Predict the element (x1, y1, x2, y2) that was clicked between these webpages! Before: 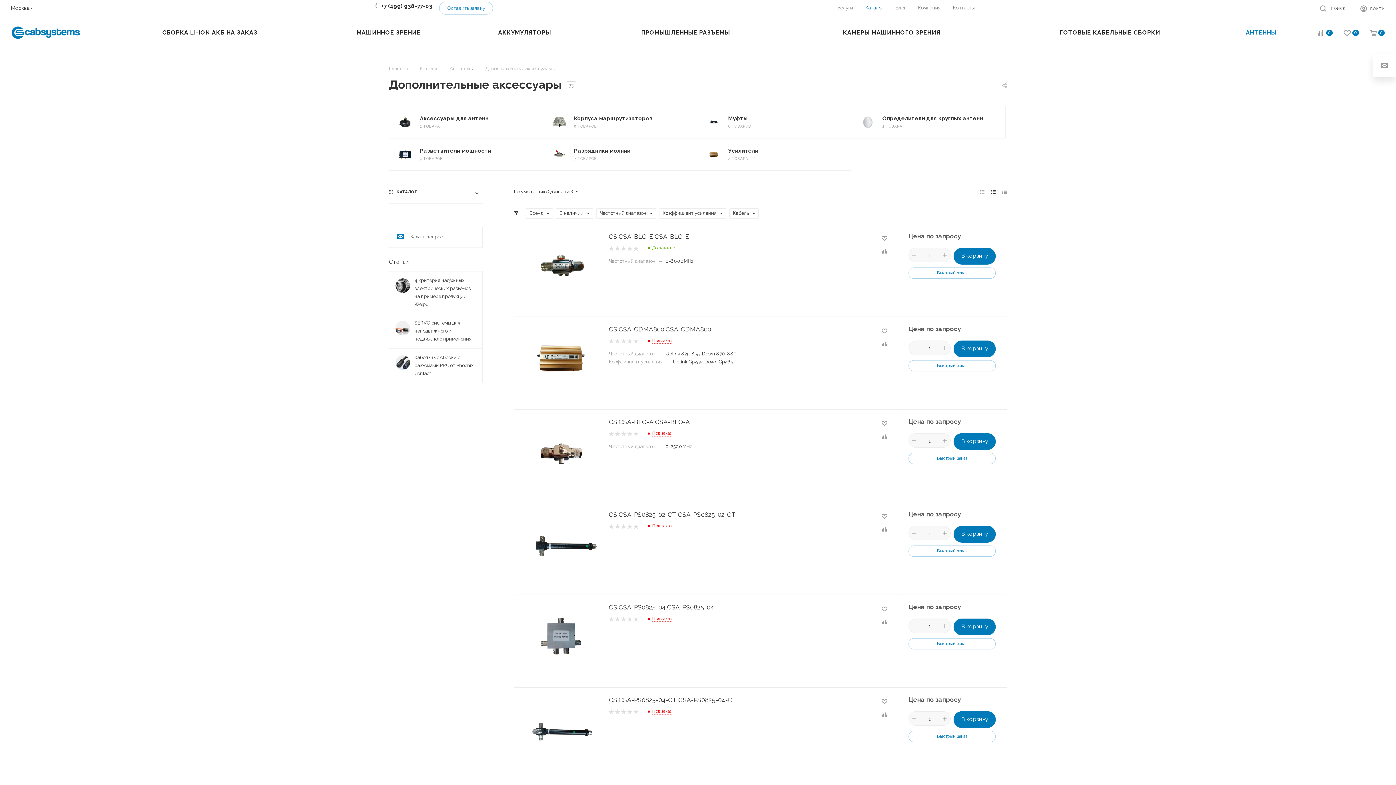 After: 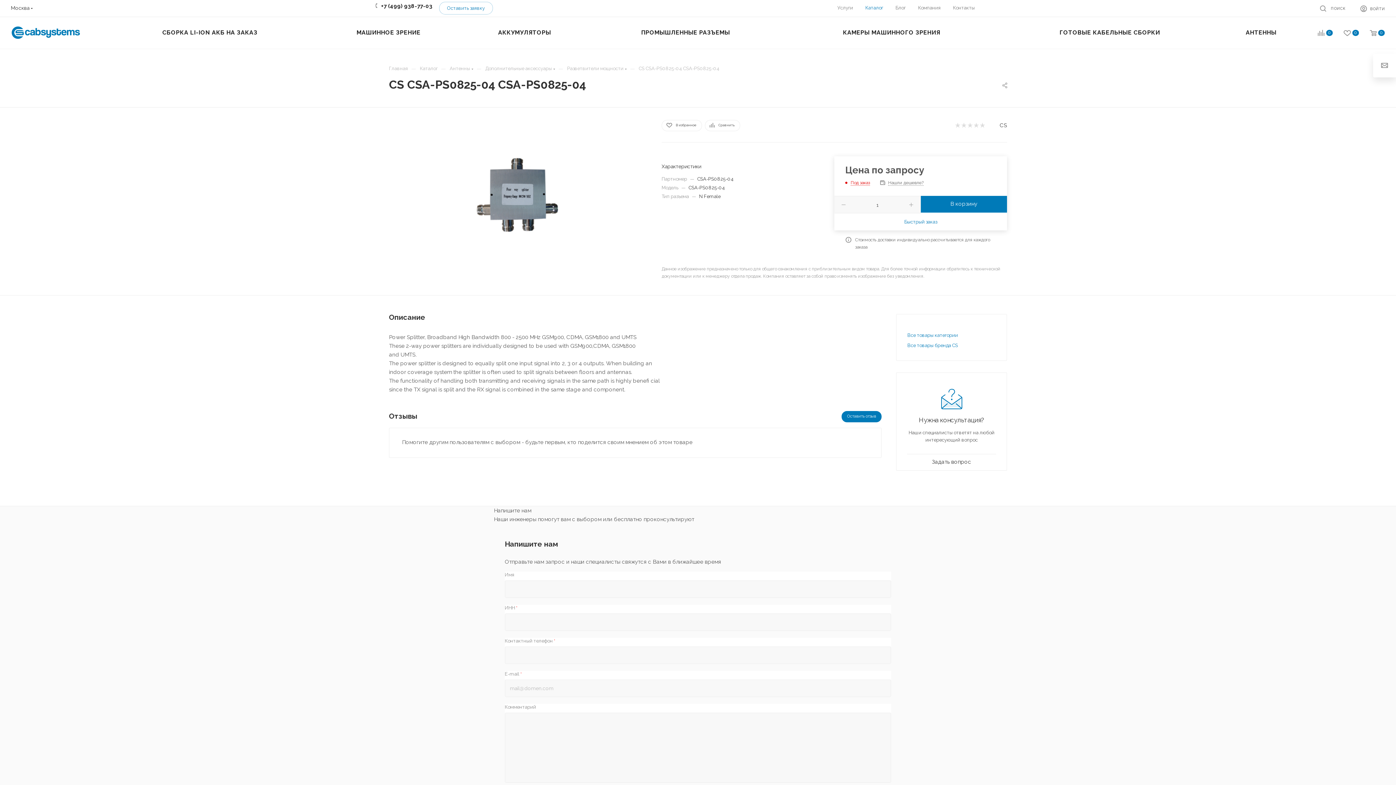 Action: bbox: (525, 603, 598, 676)